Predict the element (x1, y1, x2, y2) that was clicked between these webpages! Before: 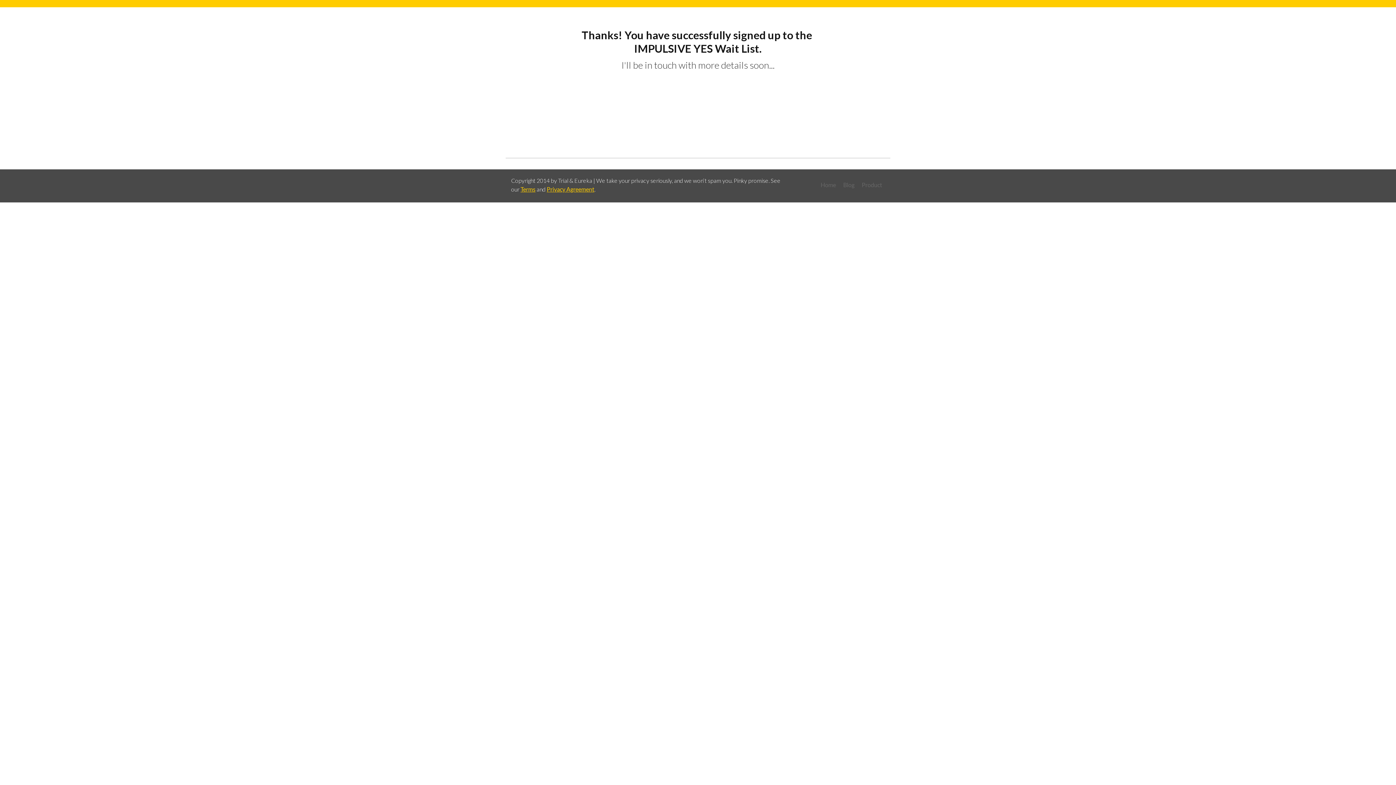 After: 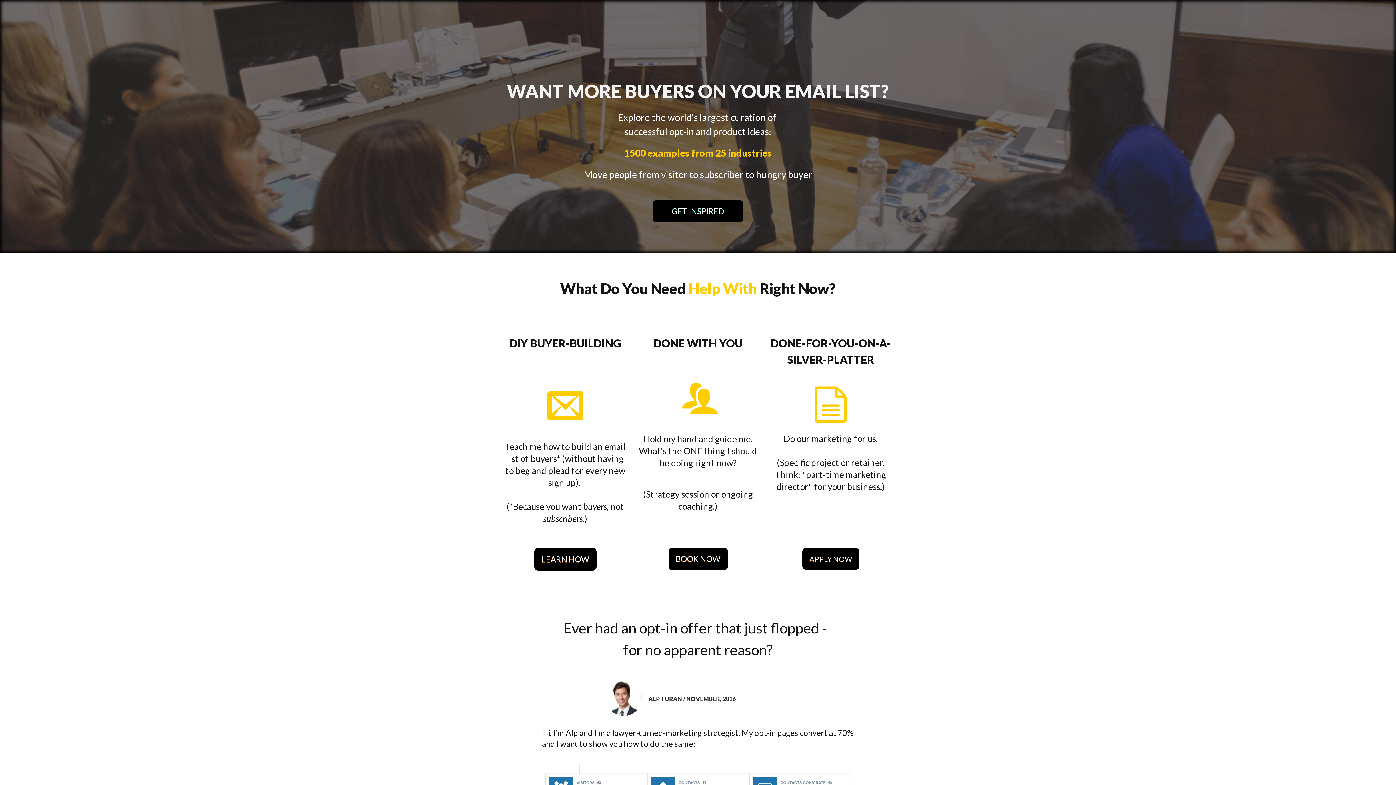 Action: label: Home bbox: (820, 179, 836, 190)